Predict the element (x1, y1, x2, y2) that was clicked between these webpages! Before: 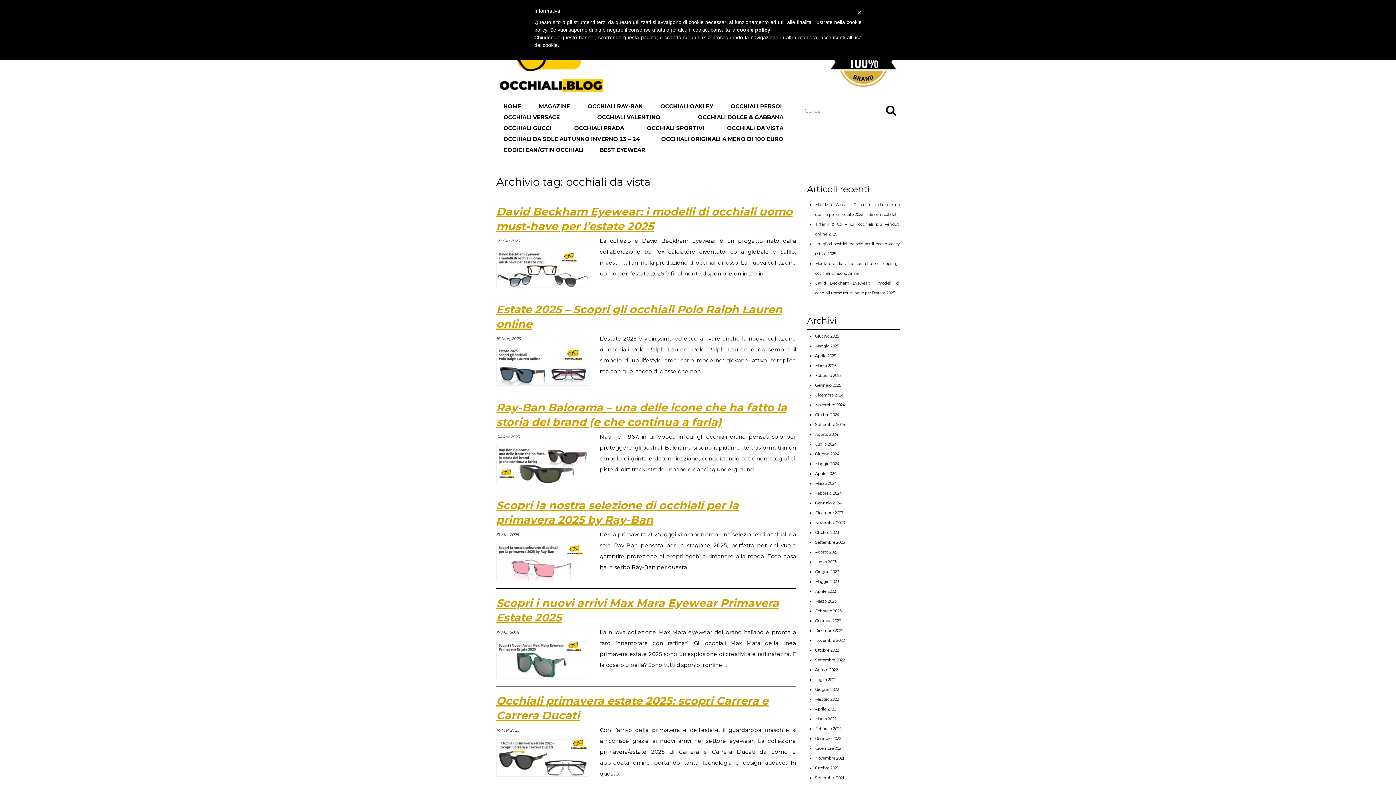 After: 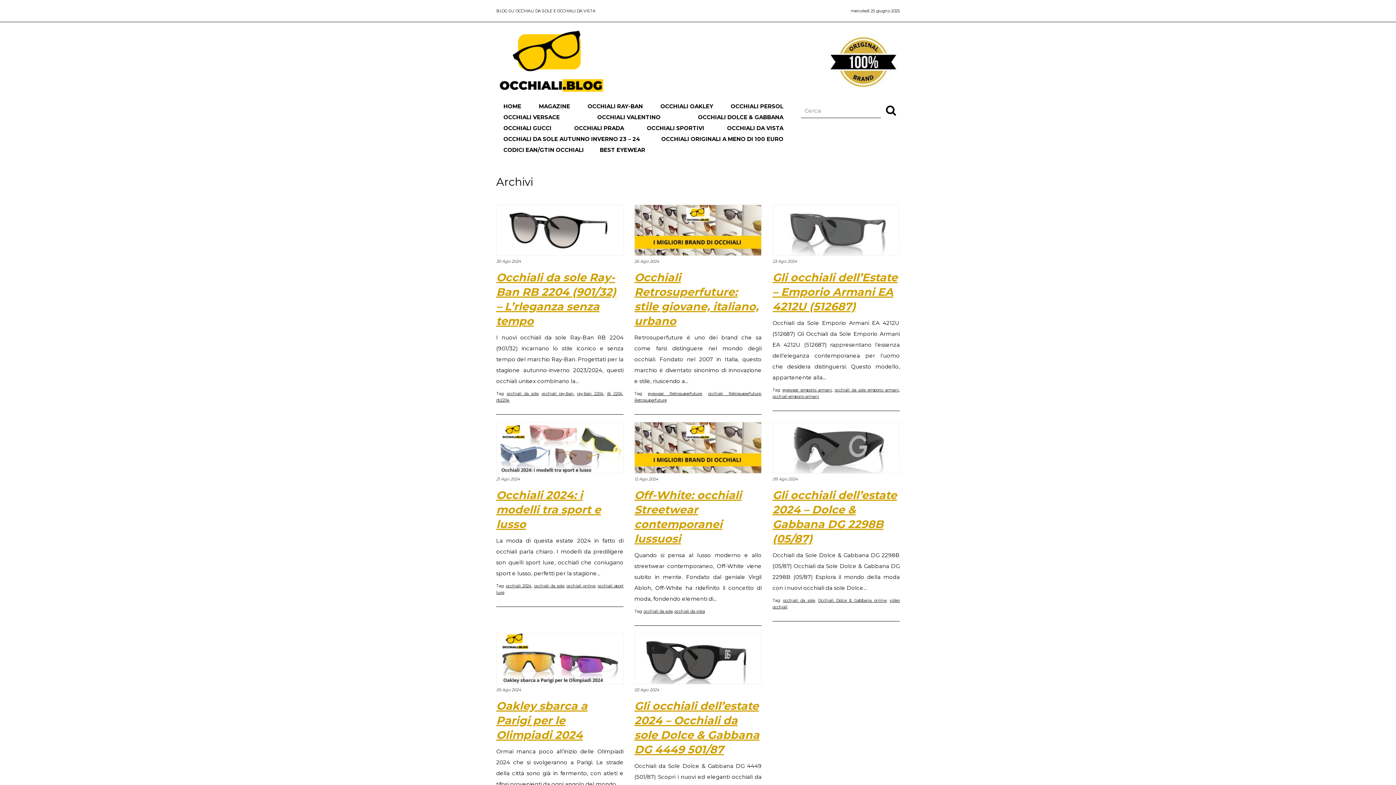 Action: label: Agosto 2024 bbox: (815, 432, 838, 437)